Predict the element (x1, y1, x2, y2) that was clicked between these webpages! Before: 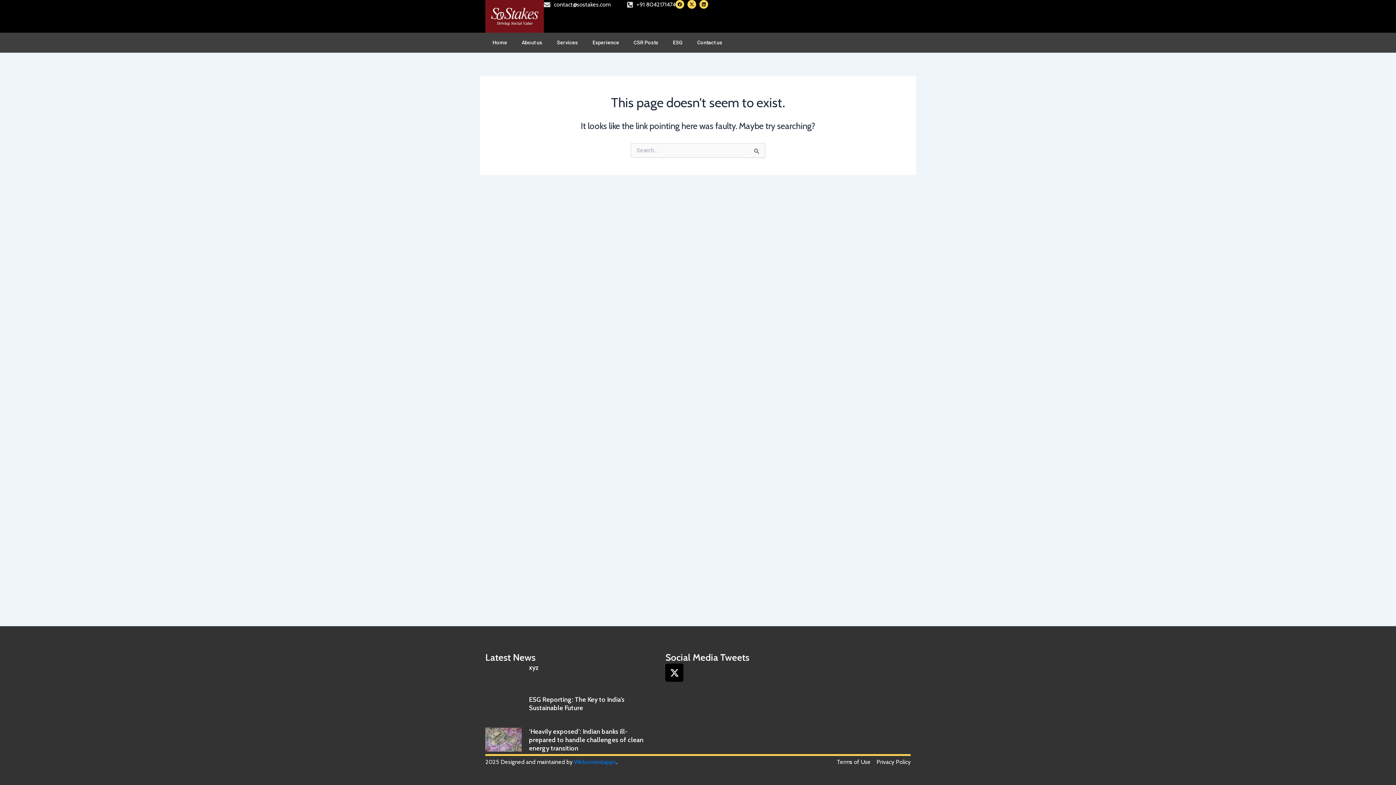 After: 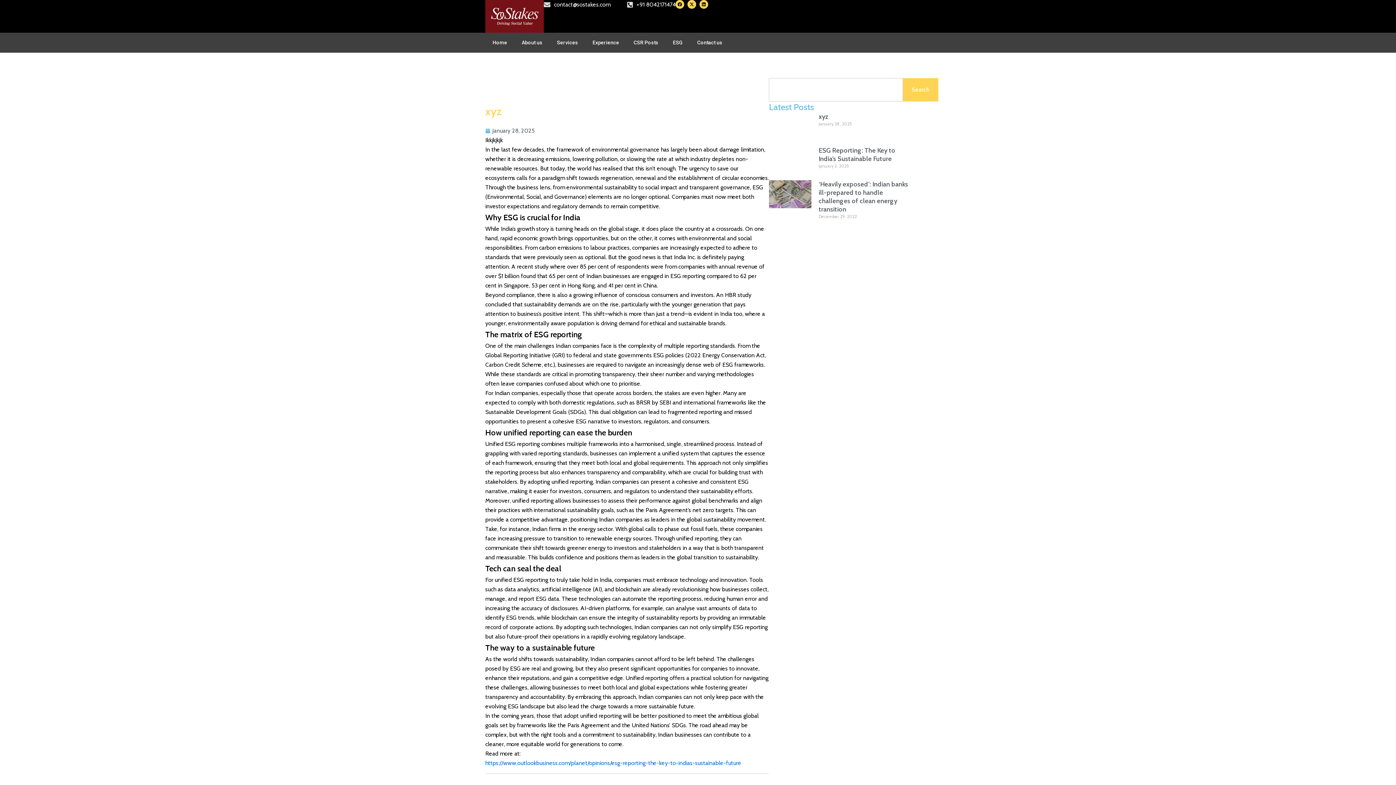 Action: bbox: (485, 664, 521, 688)